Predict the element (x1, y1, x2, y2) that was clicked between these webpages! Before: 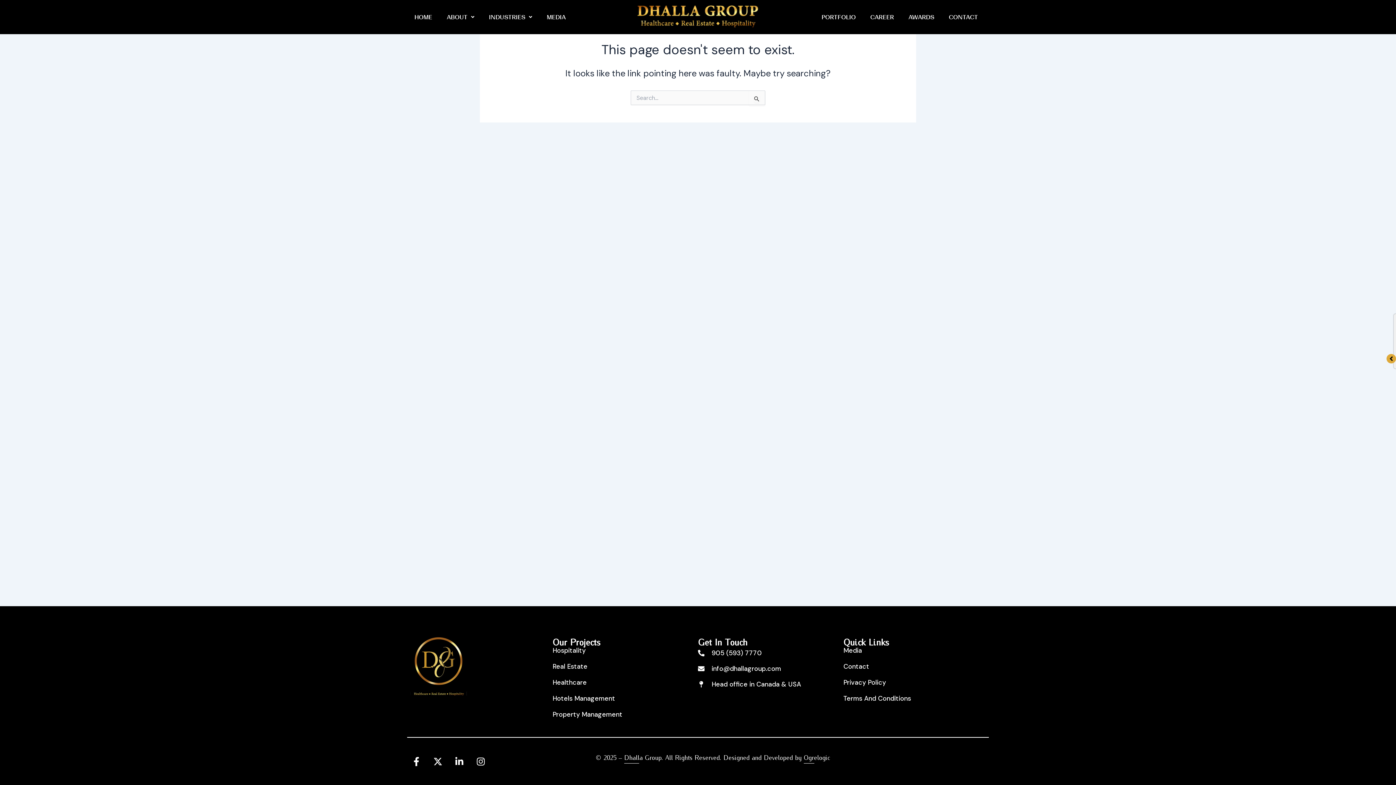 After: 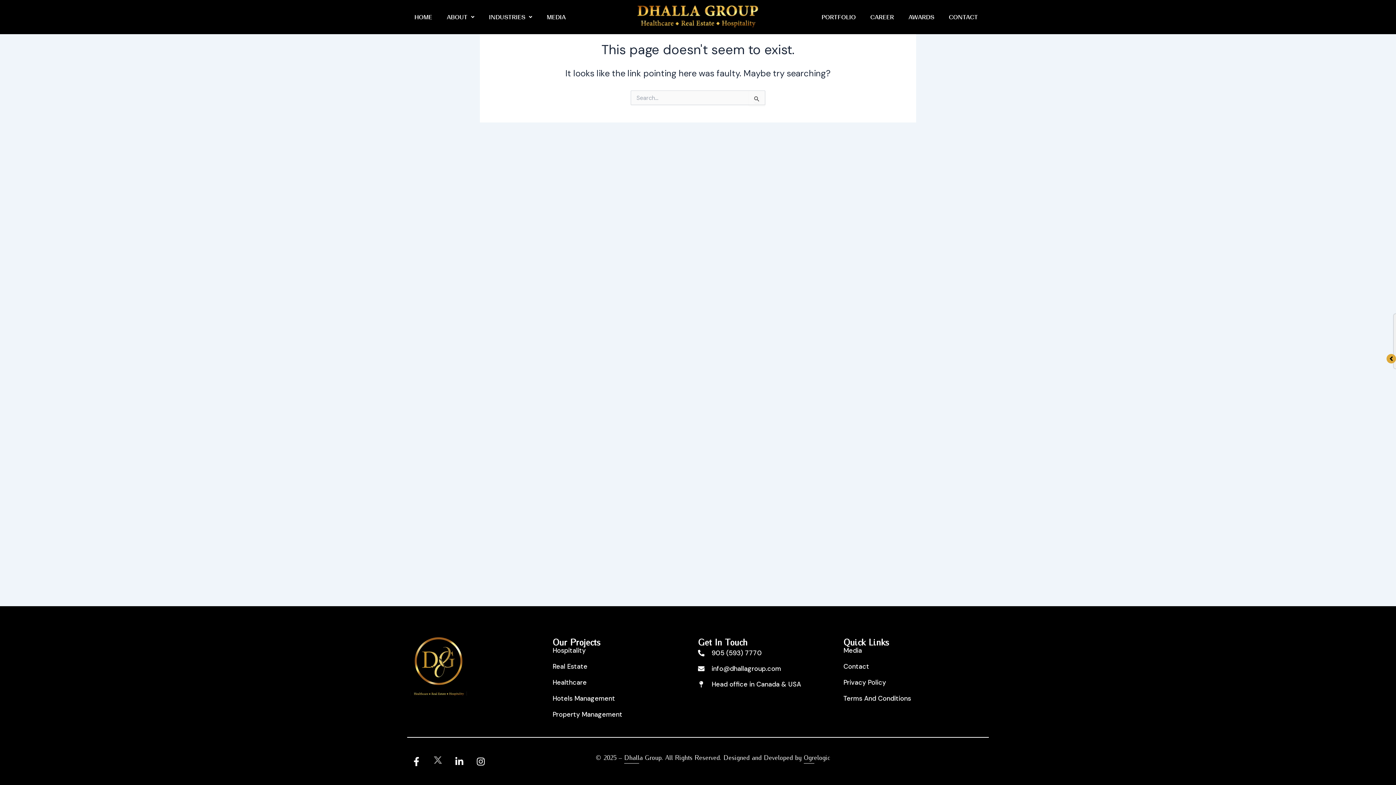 Action: label: X-twitter bbox: (428, 752, 446, 770)